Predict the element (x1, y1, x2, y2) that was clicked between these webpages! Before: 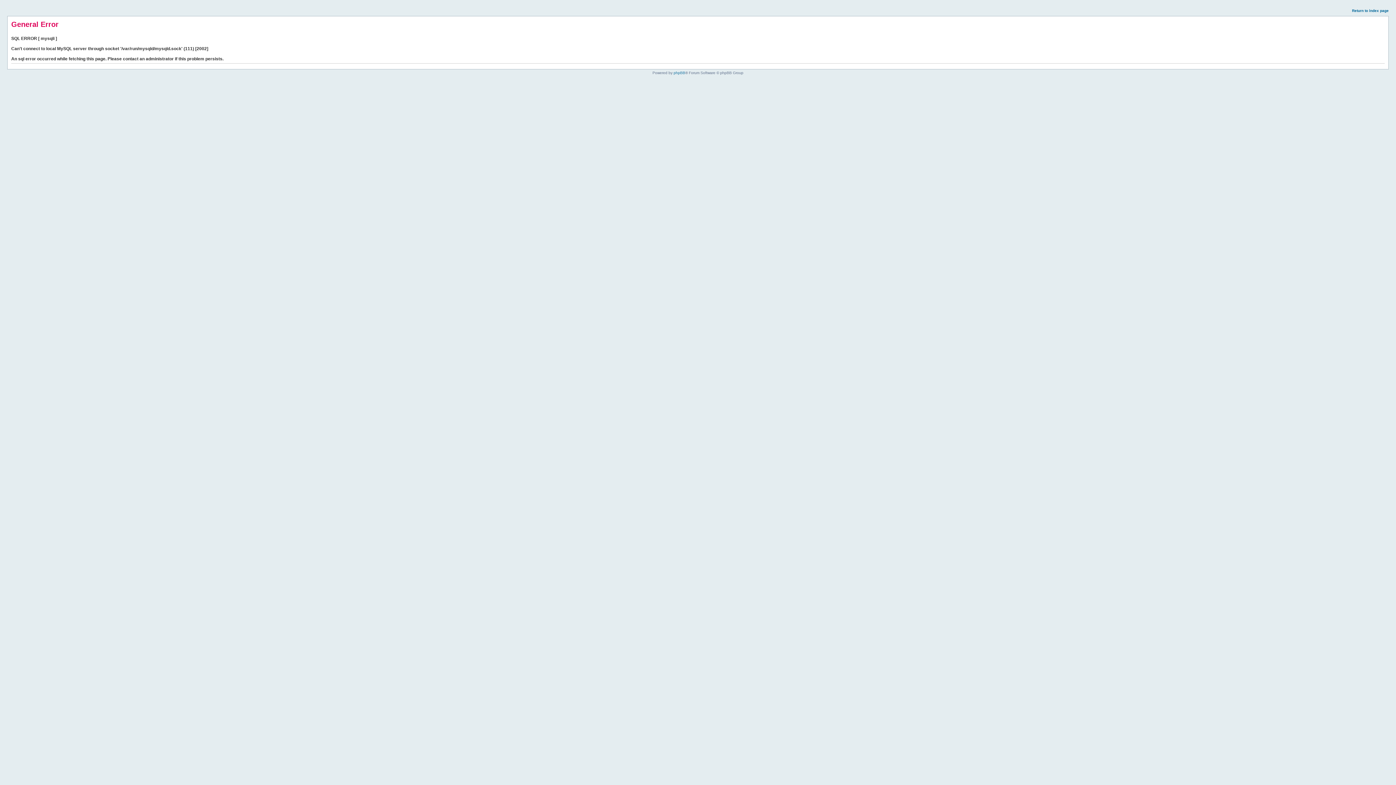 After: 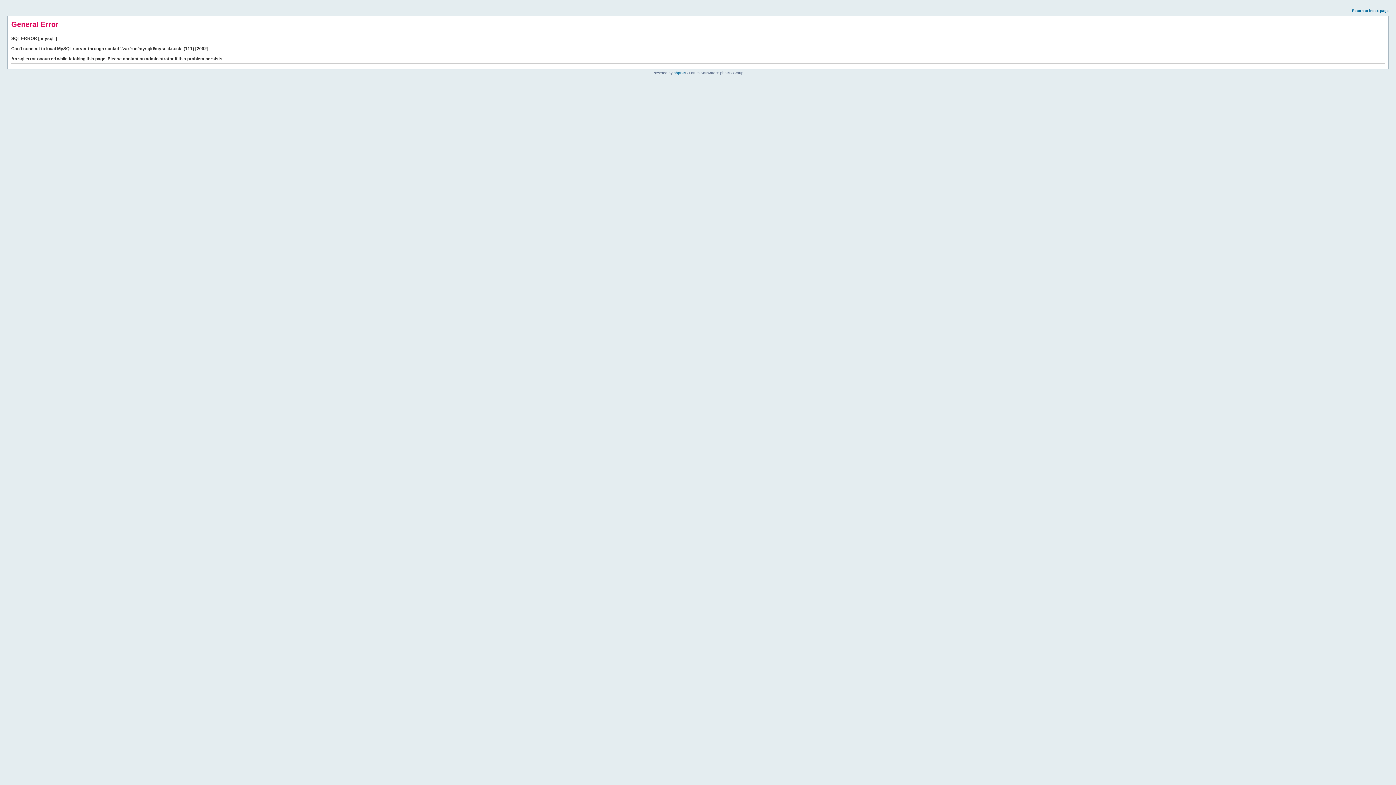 Action: bbox: (1352, 8, 1389, 12) label: Return to index page